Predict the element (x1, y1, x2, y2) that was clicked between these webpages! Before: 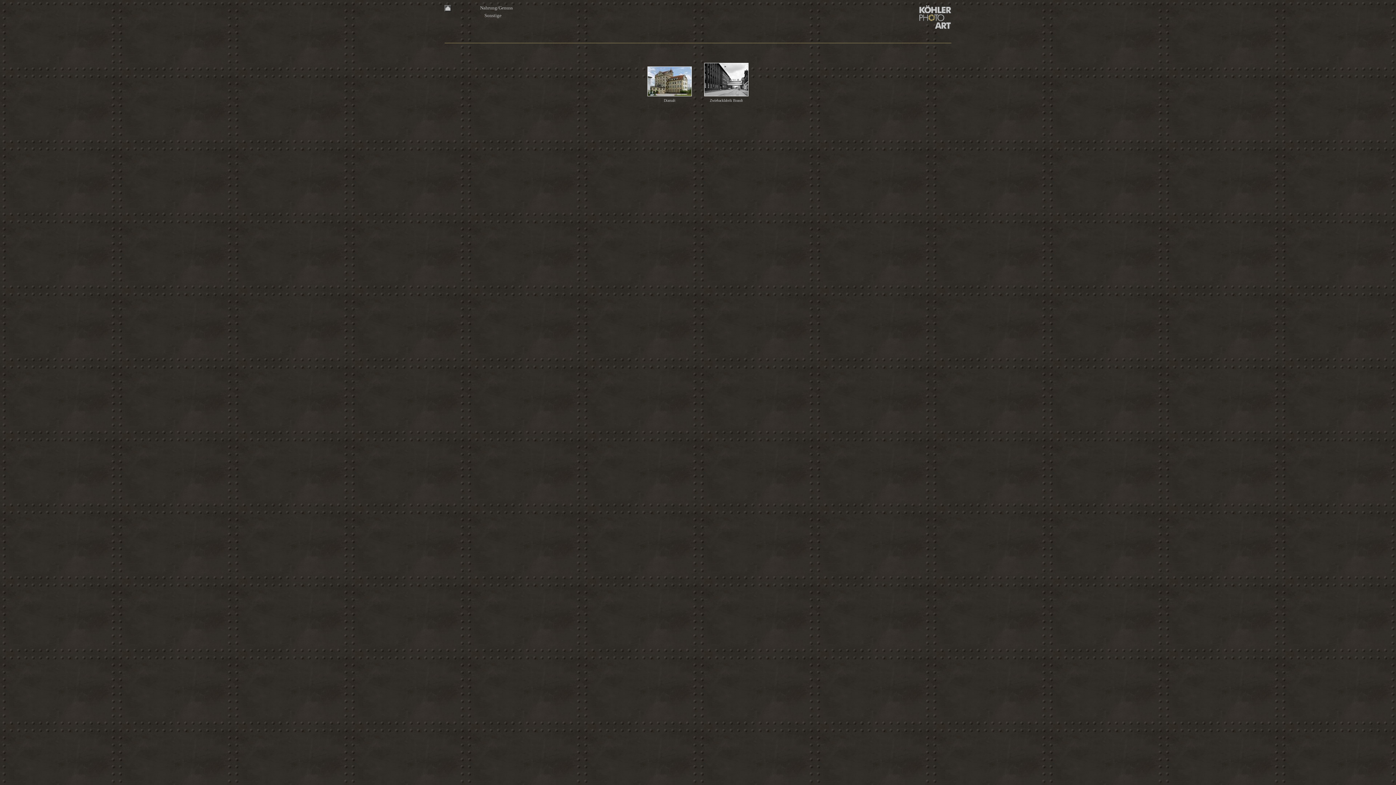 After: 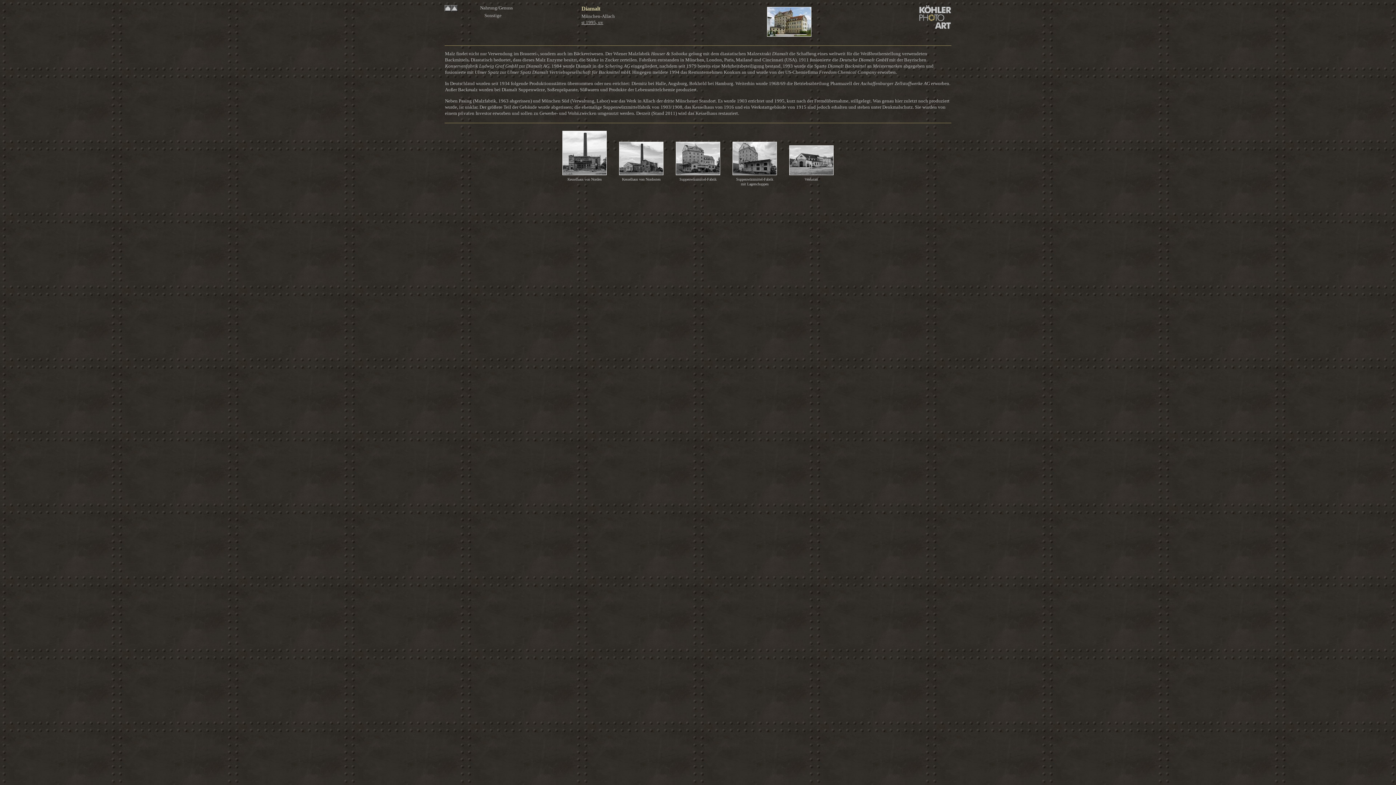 Action: bbox: (647, 92, 692, 97)